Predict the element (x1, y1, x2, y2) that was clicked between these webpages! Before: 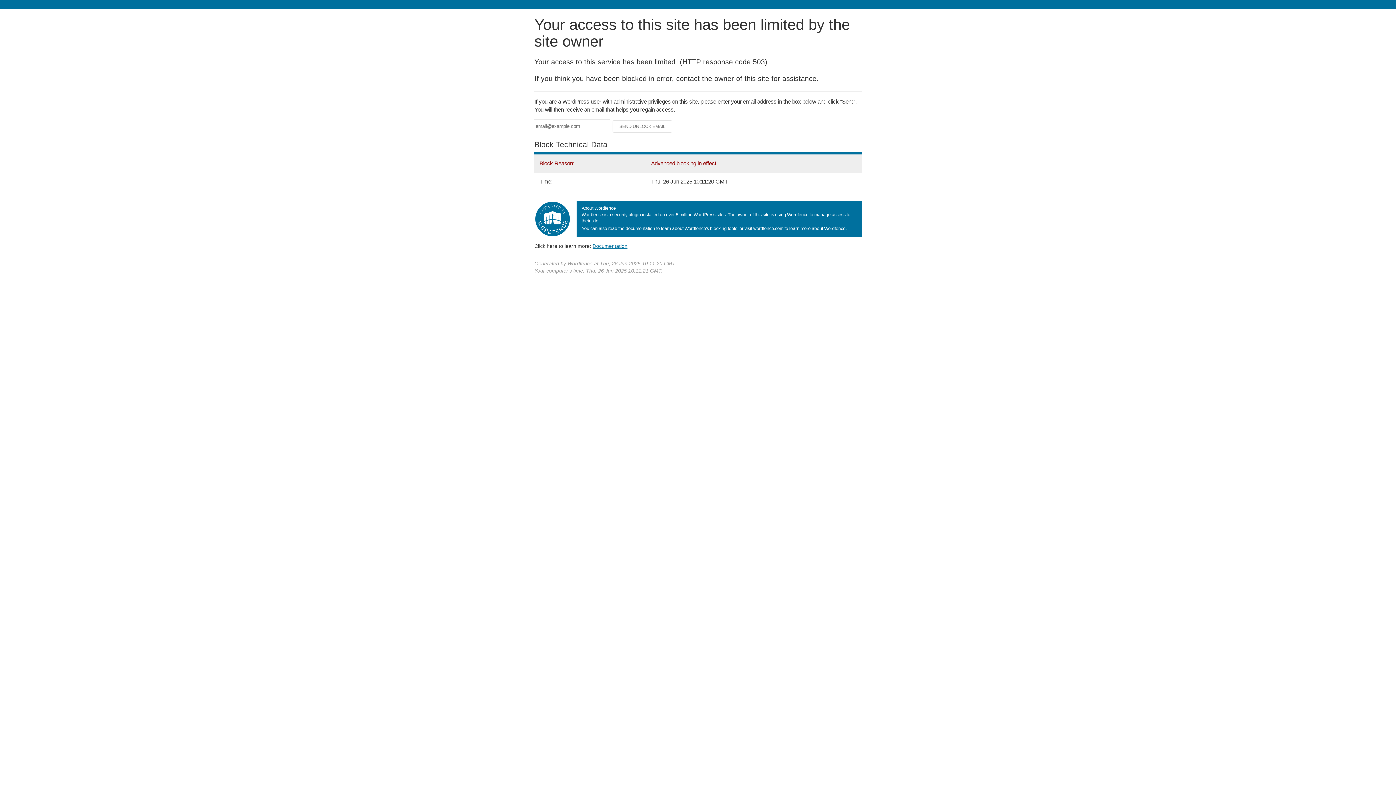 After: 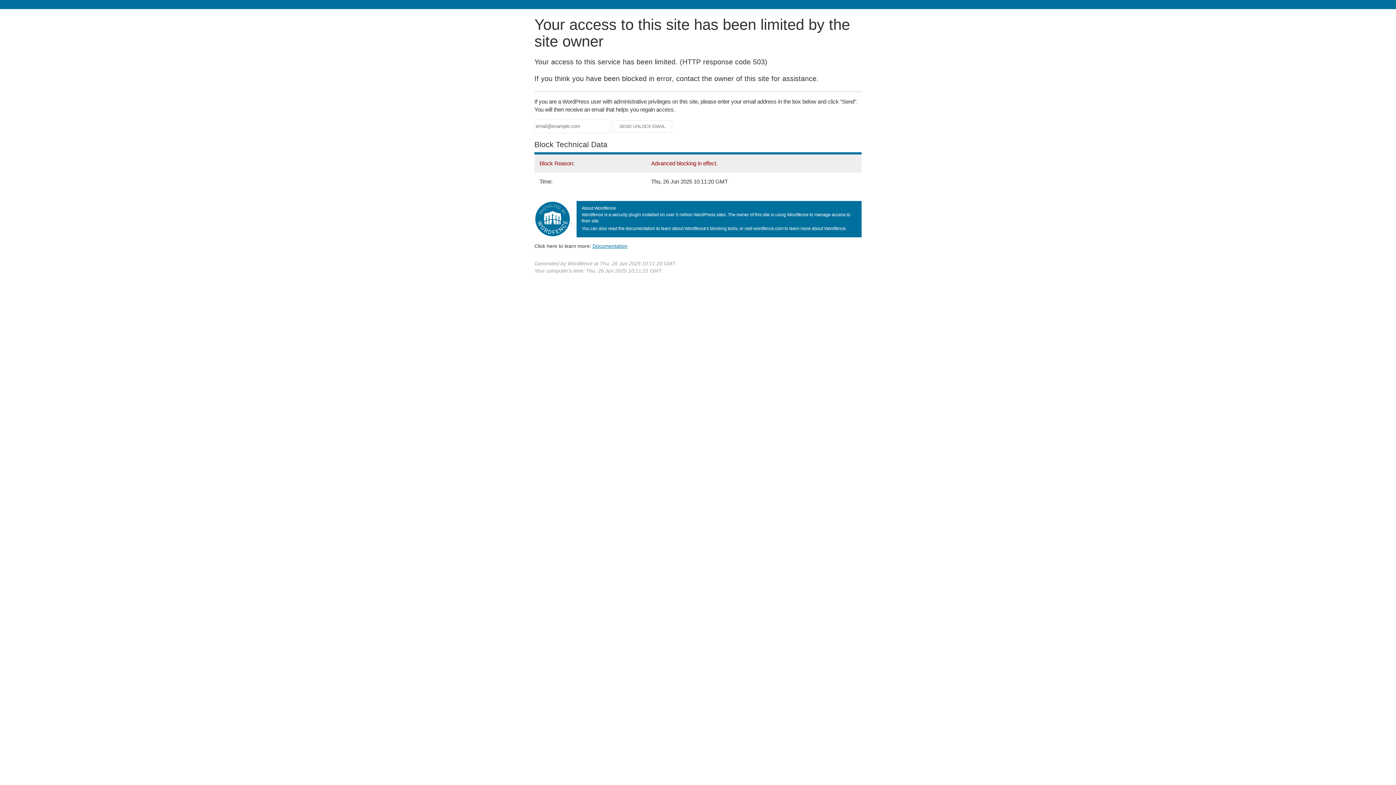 Action: bbox: (592, 243, 627, 248) label: Documentation